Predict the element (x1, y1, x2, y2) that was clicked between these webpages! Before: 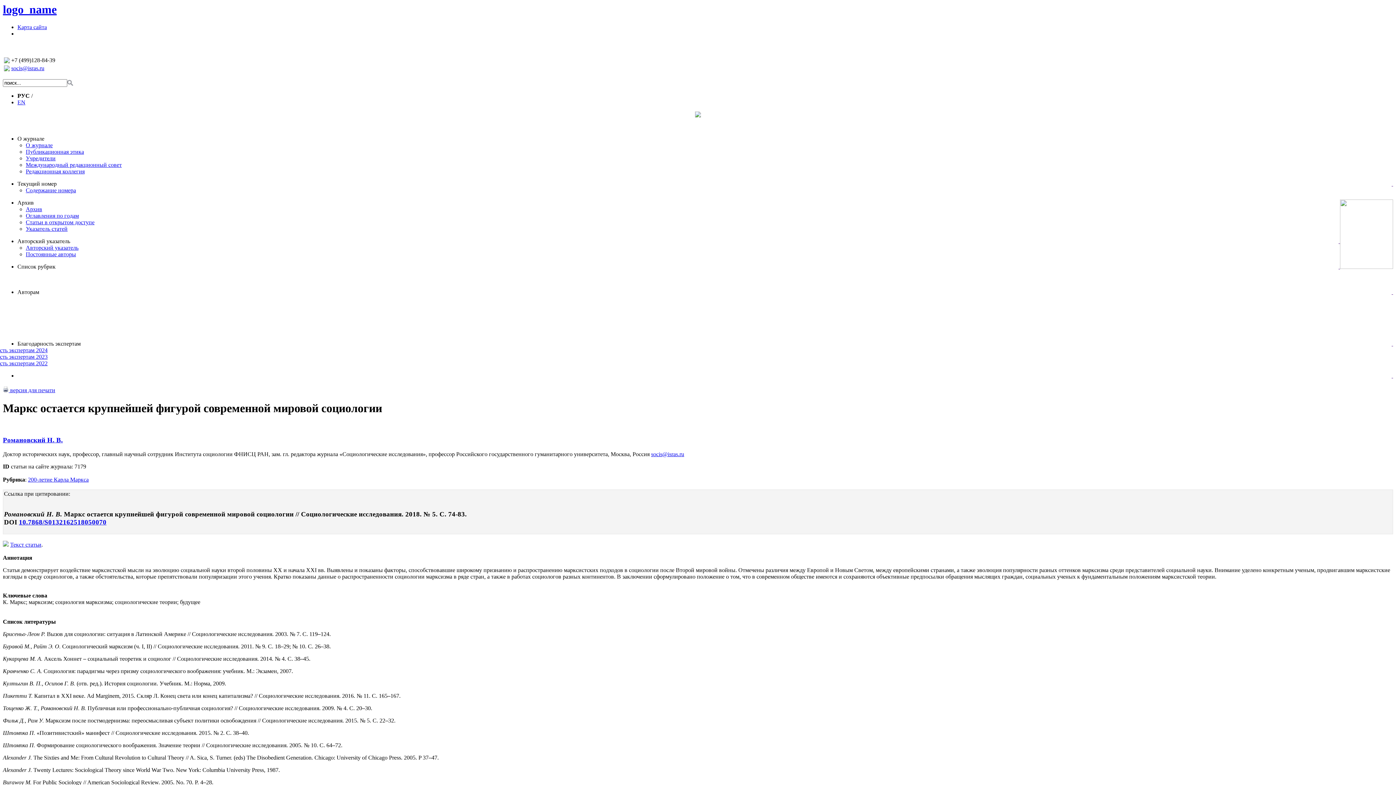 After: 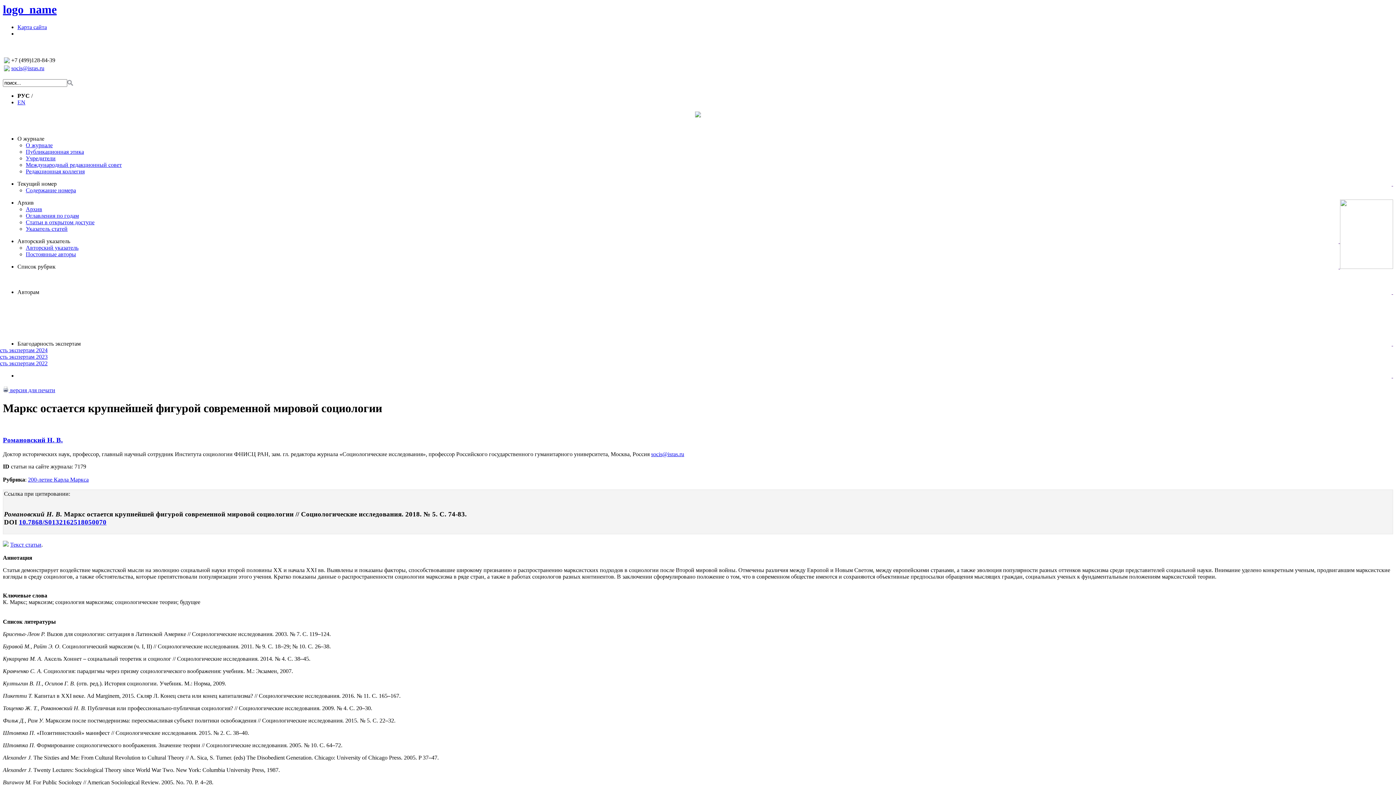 Action: label:   bbox: (1392, 180, 1393, 187)